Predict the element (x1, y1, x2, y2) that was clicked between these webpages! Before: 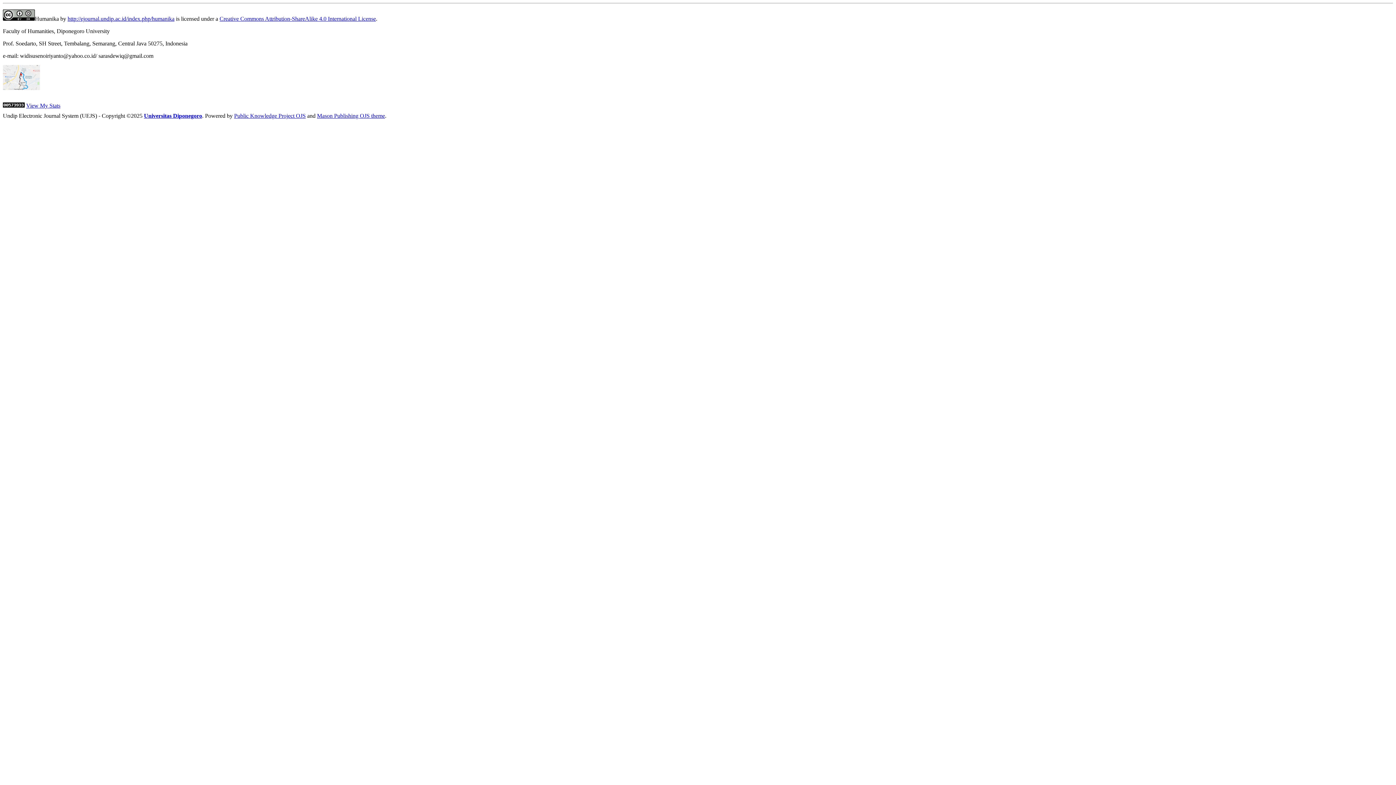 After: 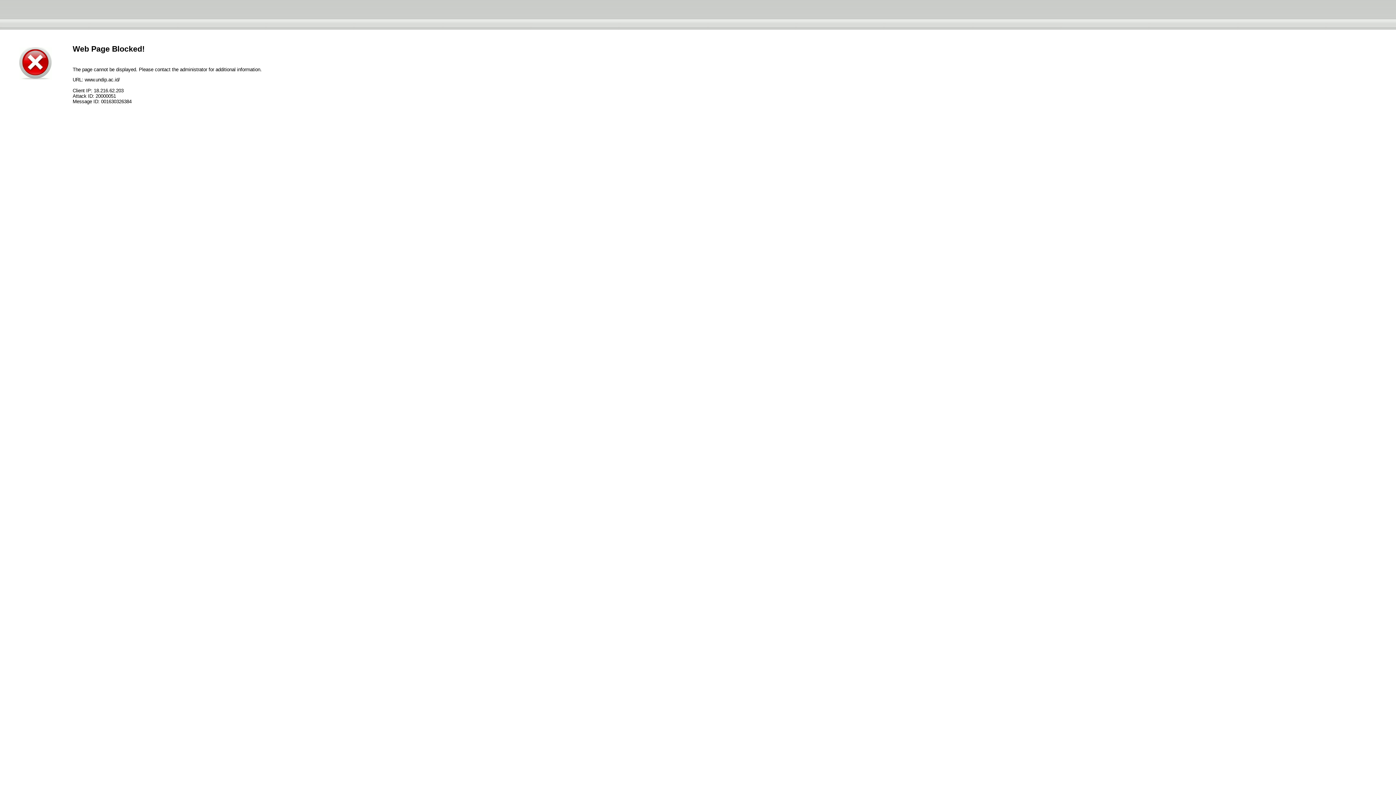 Action: bbox: (144, 112, 202, 118) label: Universitas Diponegoro